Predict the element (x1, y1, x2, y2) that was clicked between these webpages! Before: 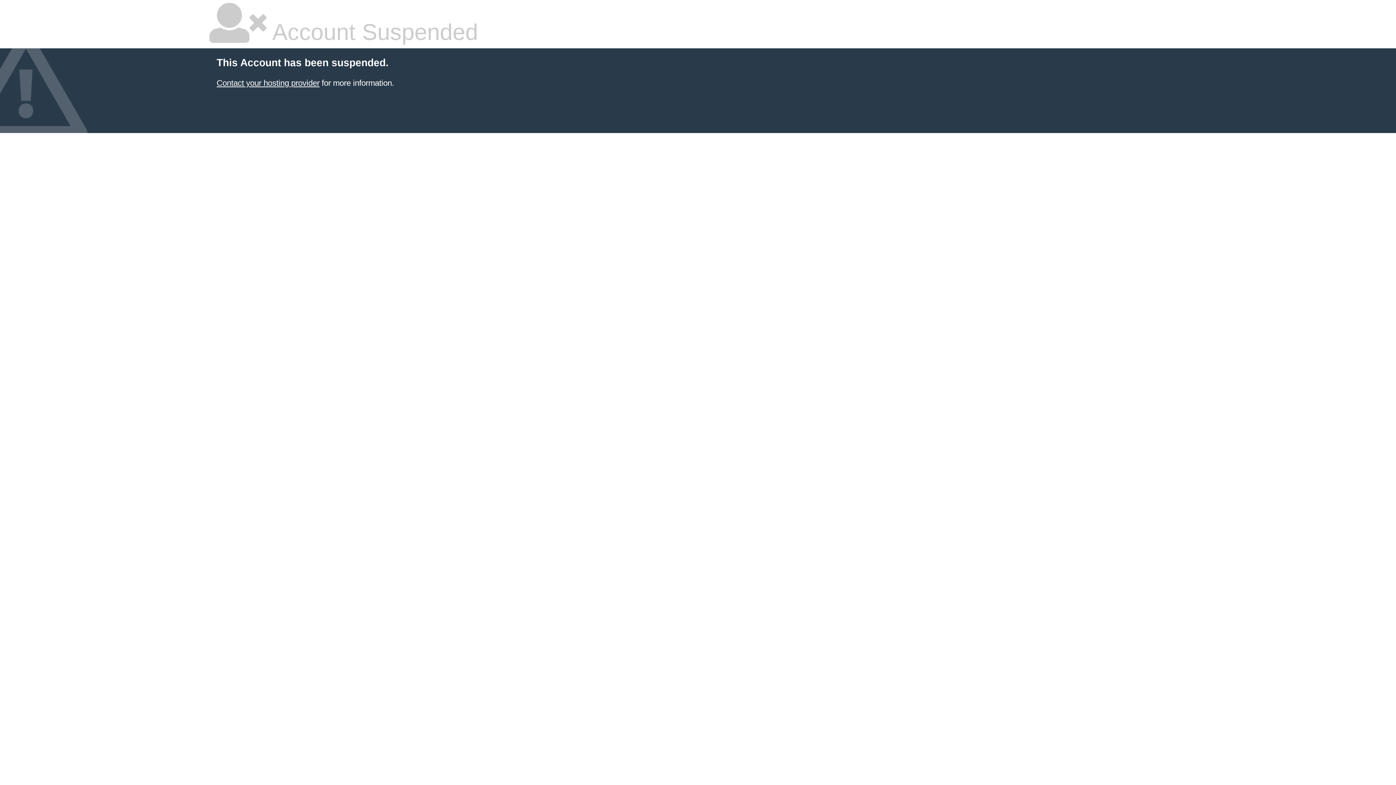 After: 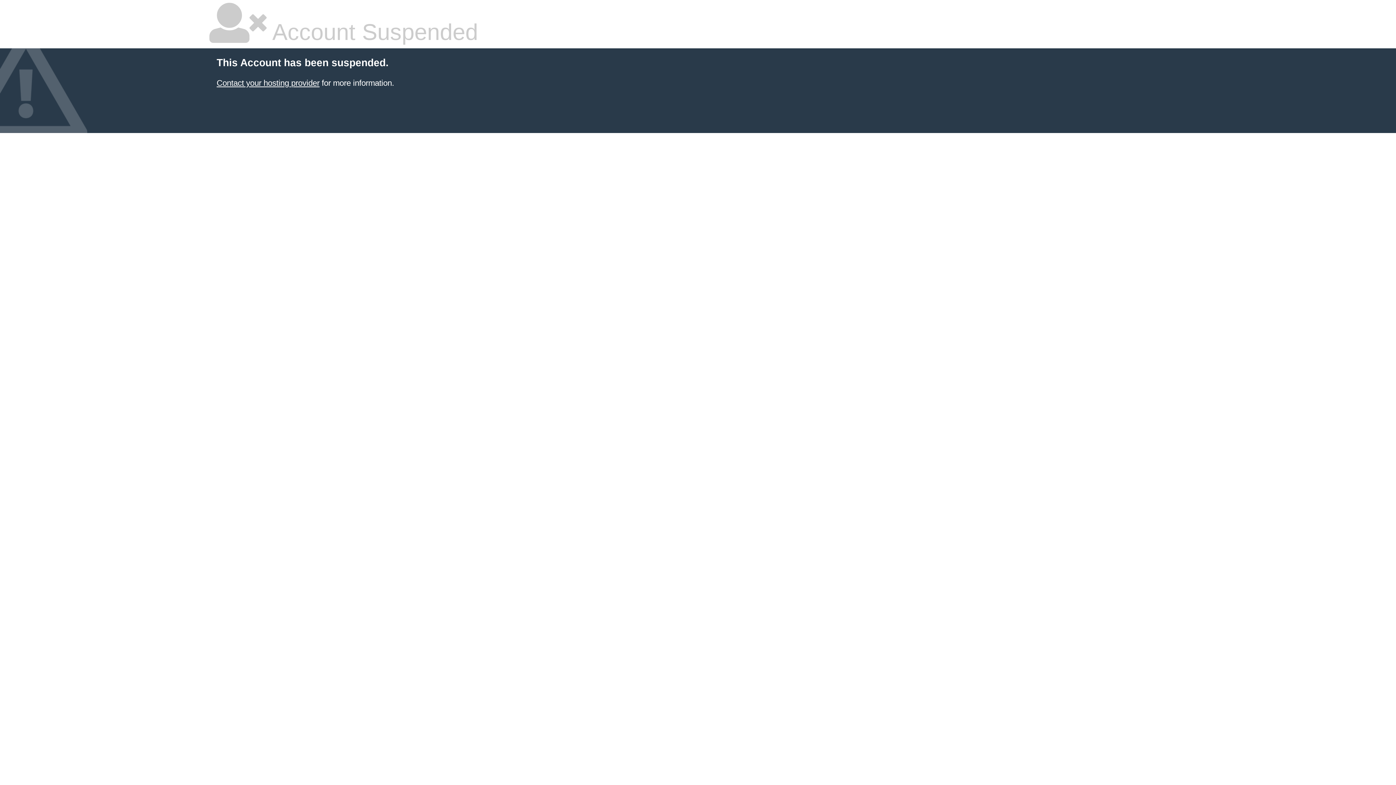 Action: bbox: (216, 78, 319, 87) label: Contact your hosting provider